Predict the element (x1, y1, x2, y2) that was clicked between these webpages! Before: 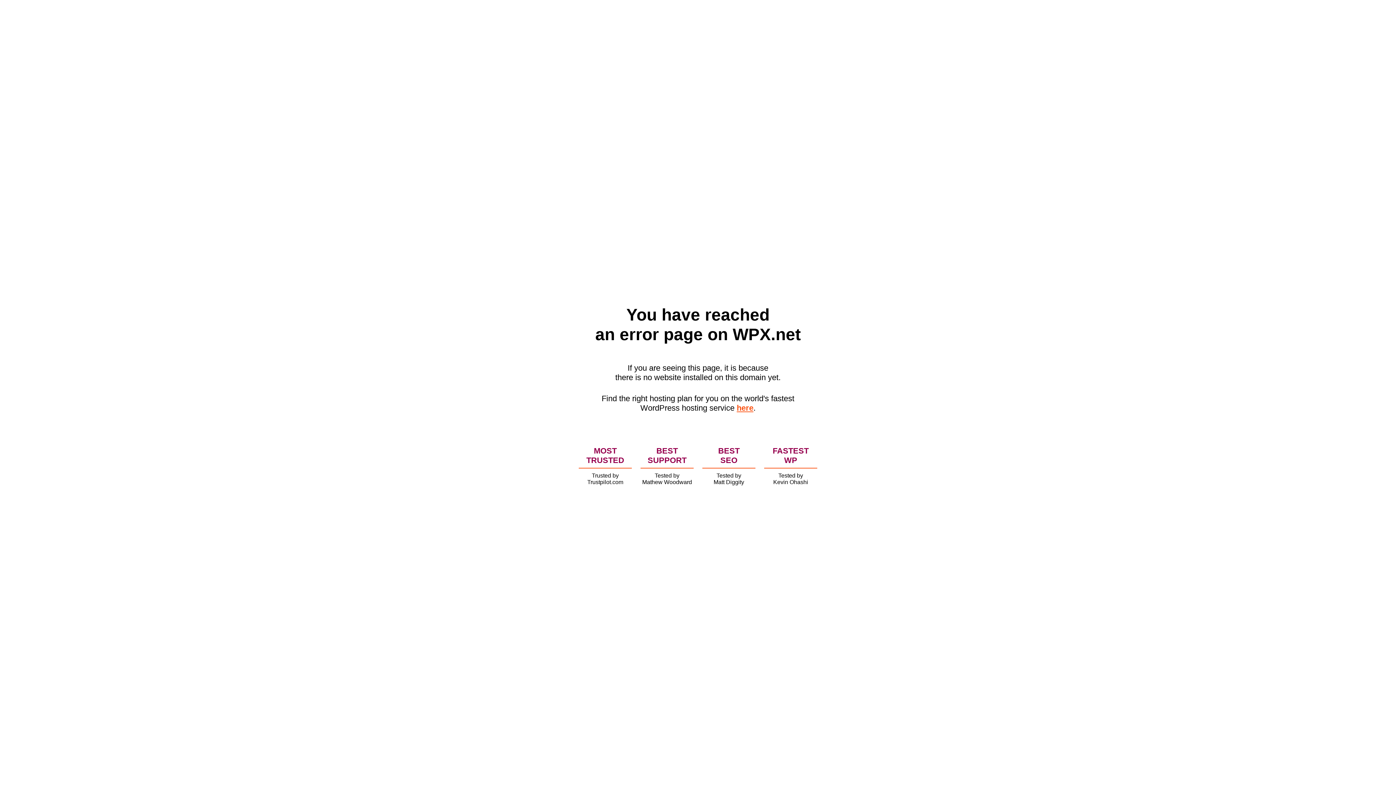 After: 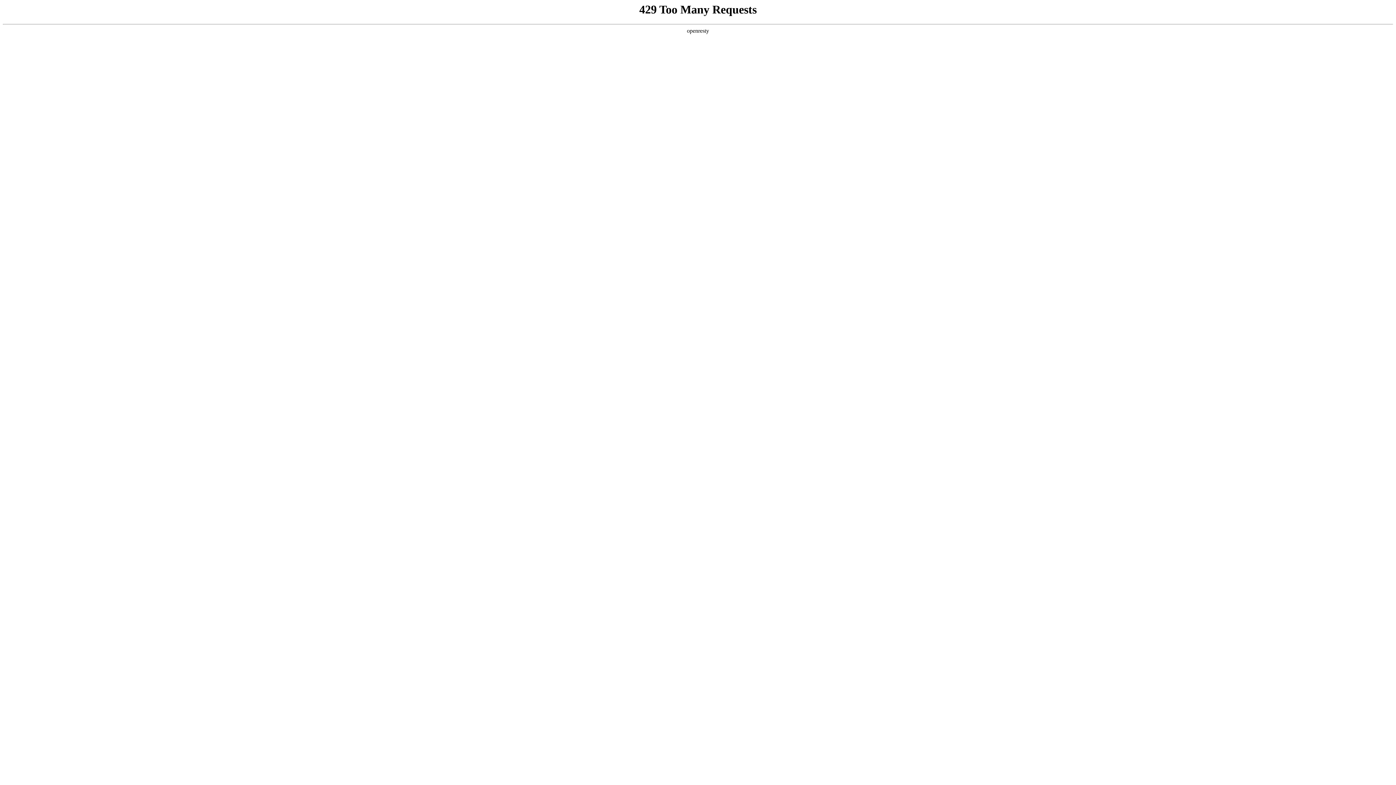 Action: label: here bbox: (736, 403, 753, 412)